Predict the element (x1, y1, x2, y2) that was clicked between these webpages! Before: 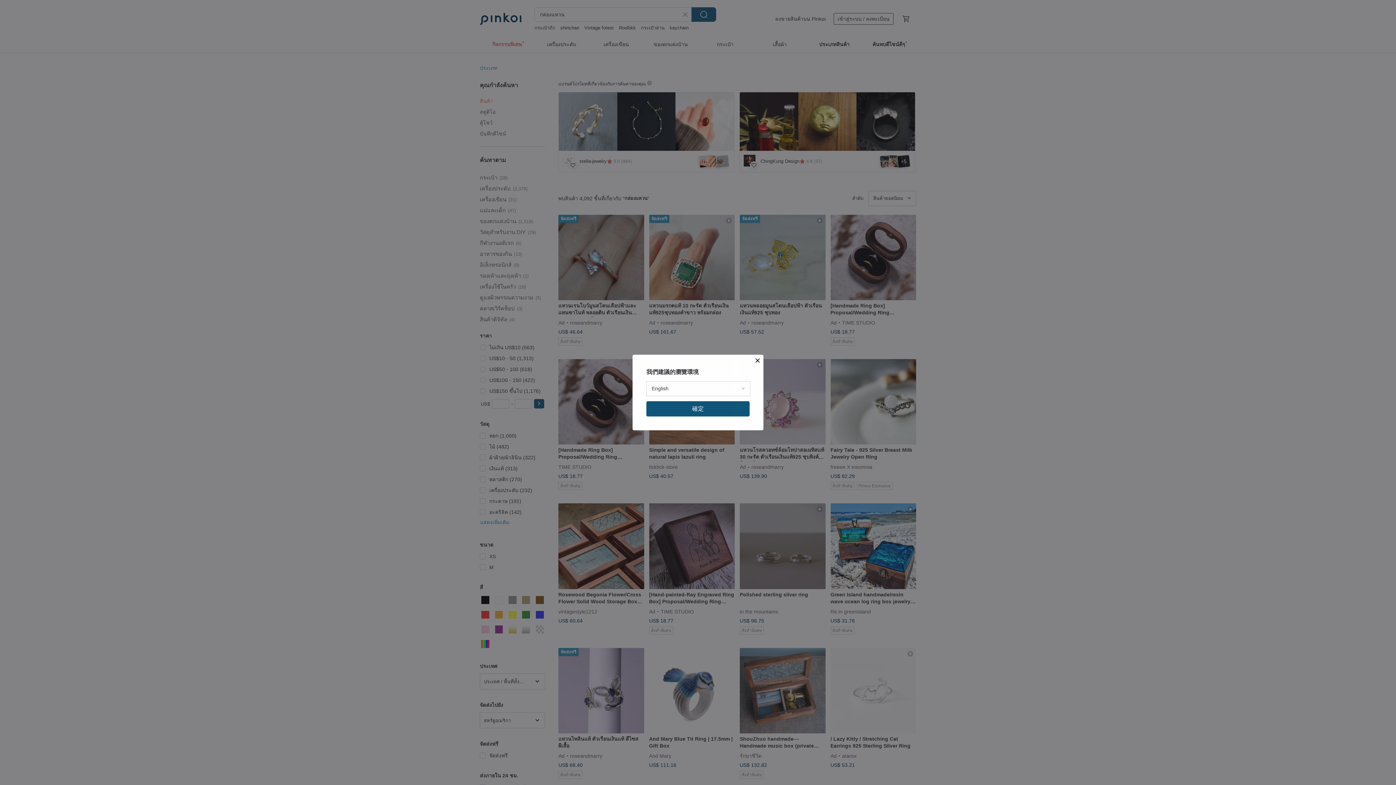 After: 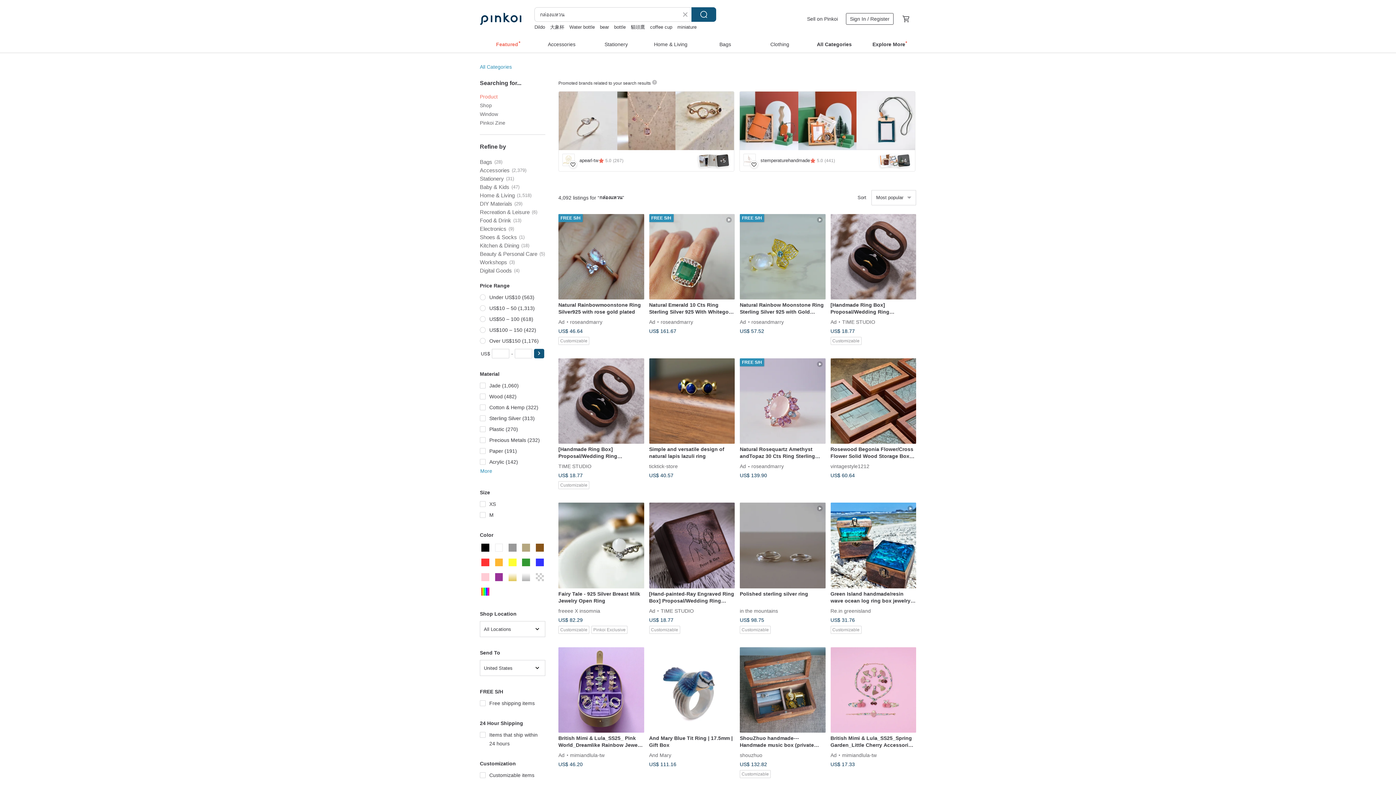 Action: bbox: (646, 401, 749, 416) label: 確定